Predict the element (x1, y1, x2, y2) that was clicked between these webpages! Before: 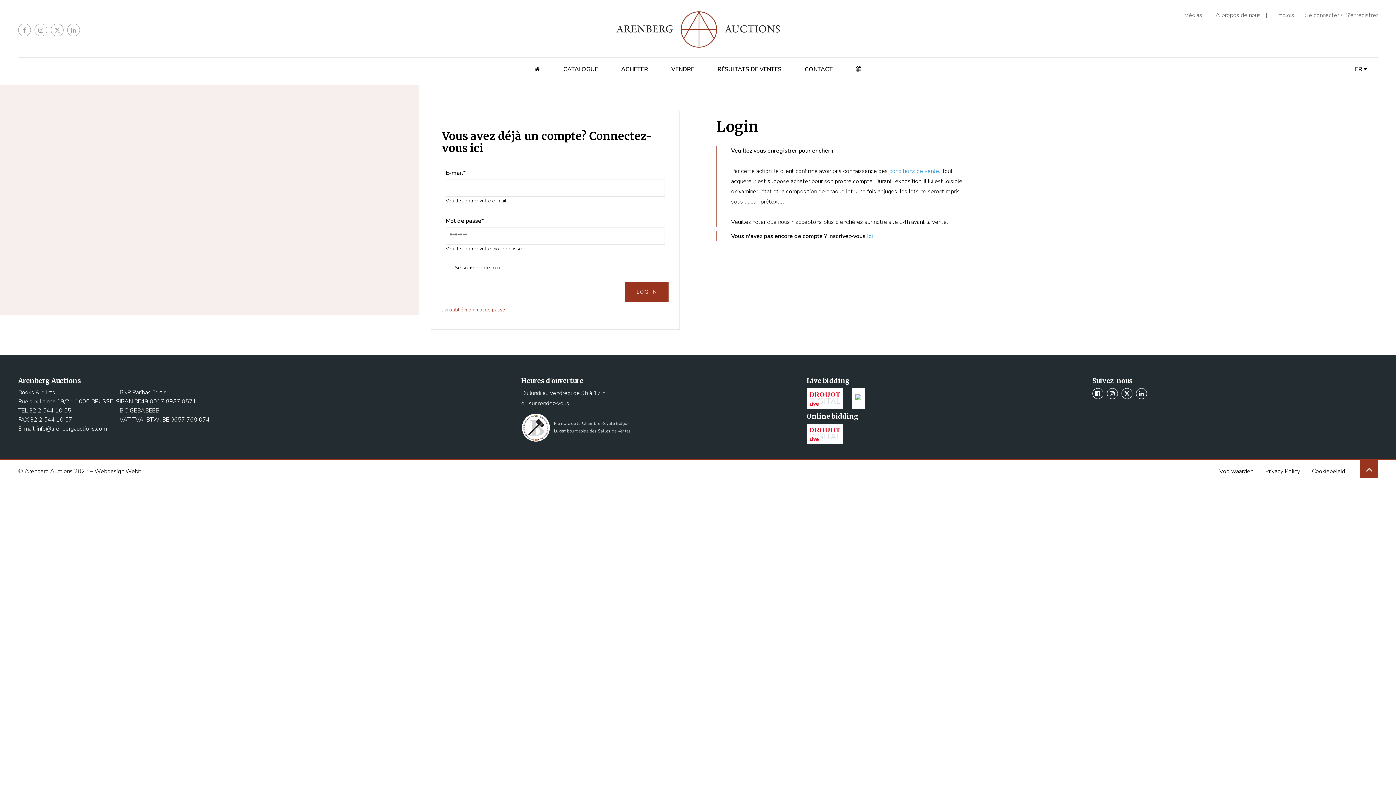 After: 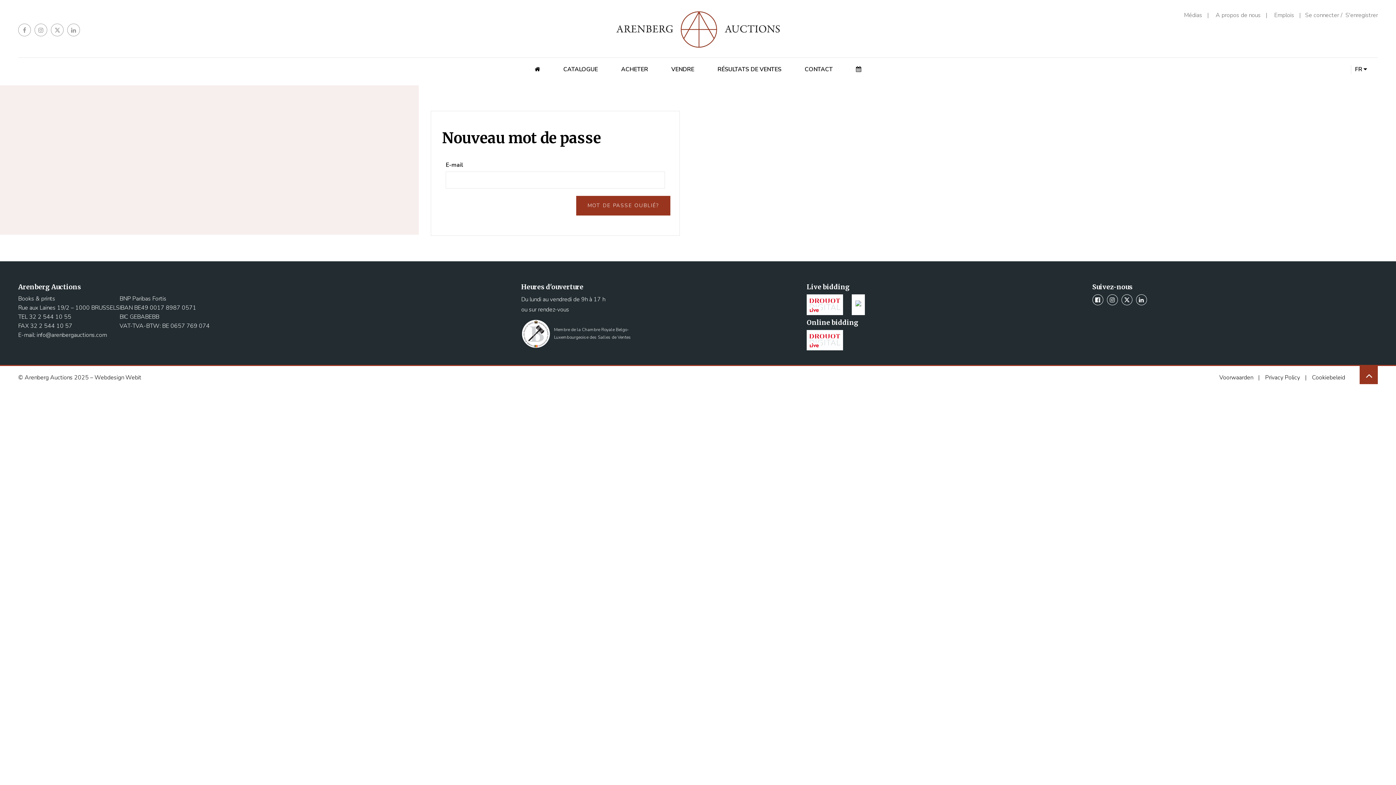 Action: bbox: (442, 306, 505, 313) label: J'ai oublié mon mot de passe